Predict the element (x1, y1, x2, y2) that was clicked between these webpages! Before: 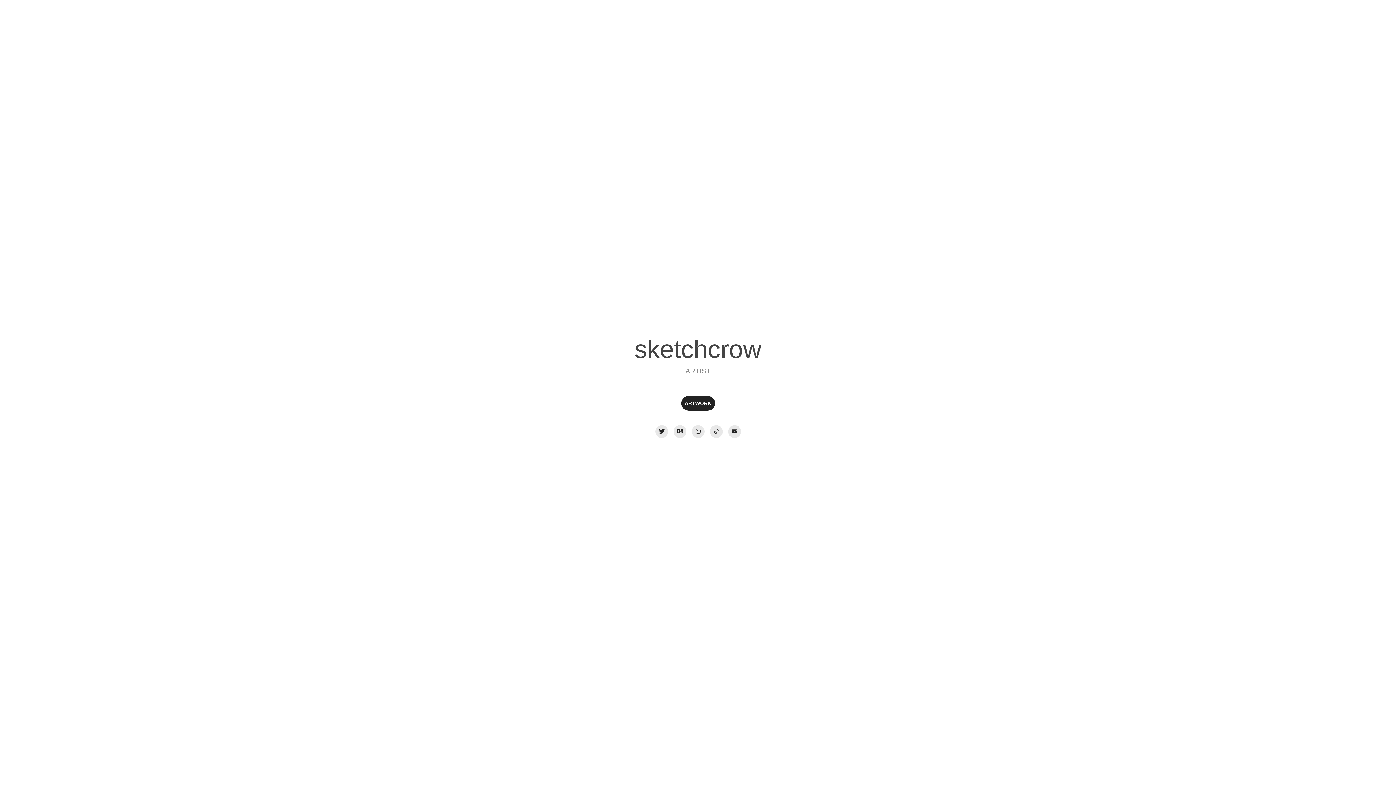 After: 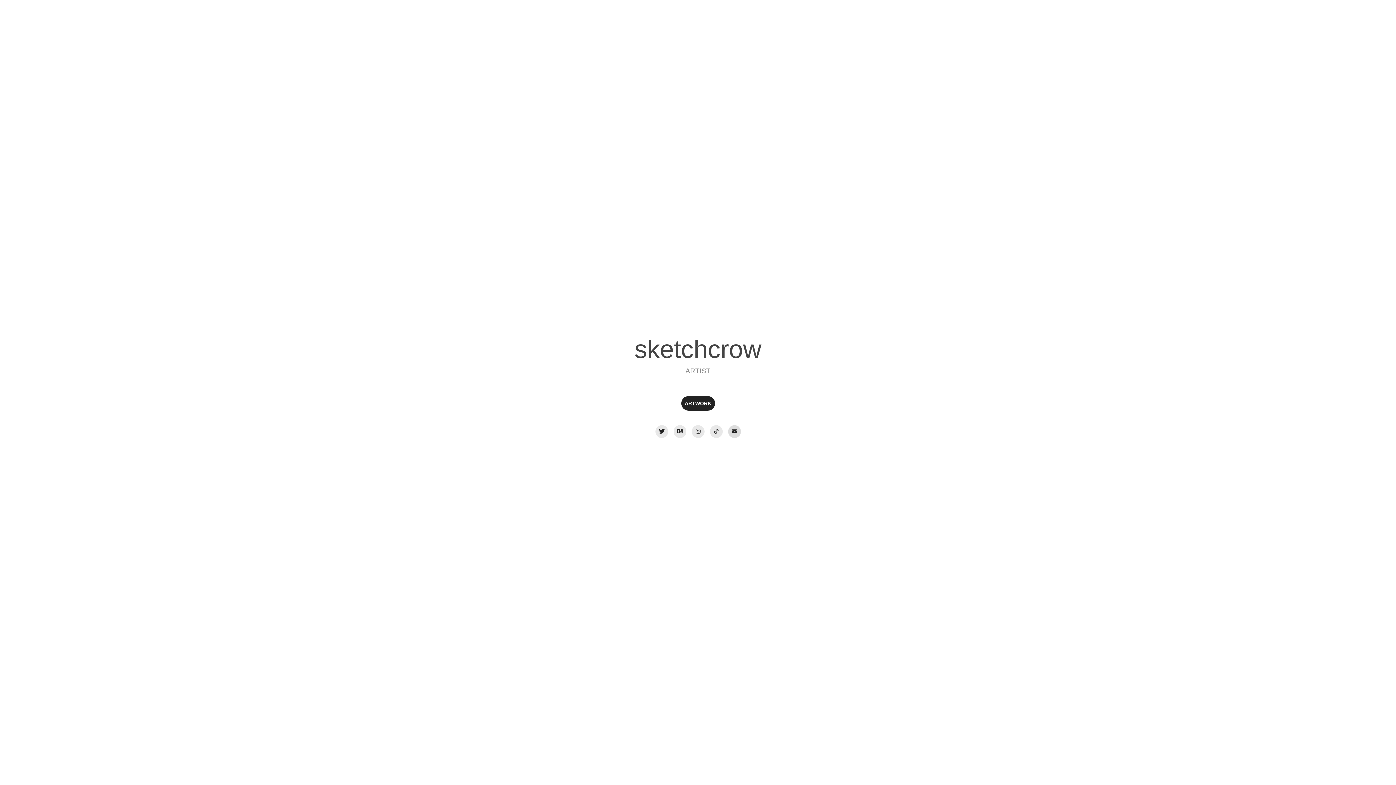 Action: bbox: (728, 425, 740, 438)